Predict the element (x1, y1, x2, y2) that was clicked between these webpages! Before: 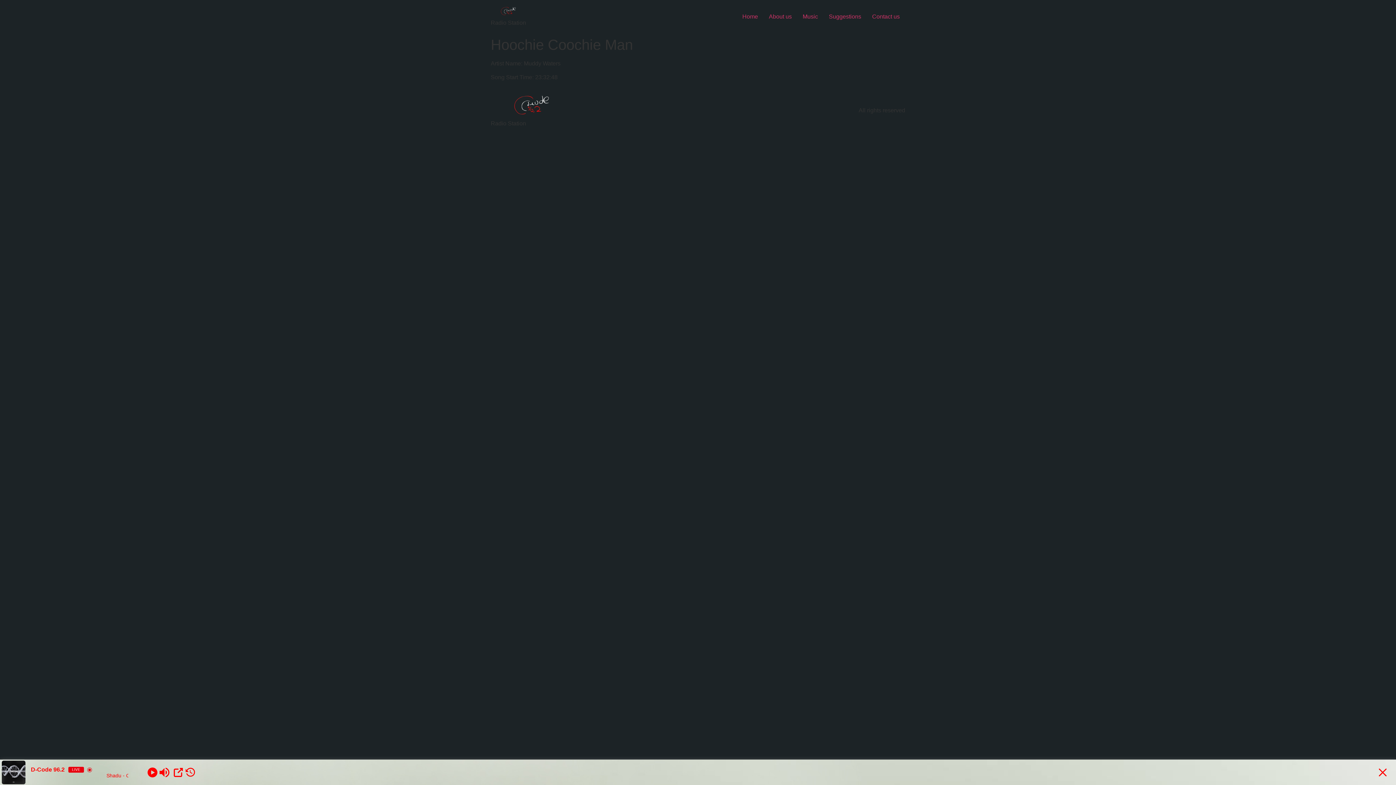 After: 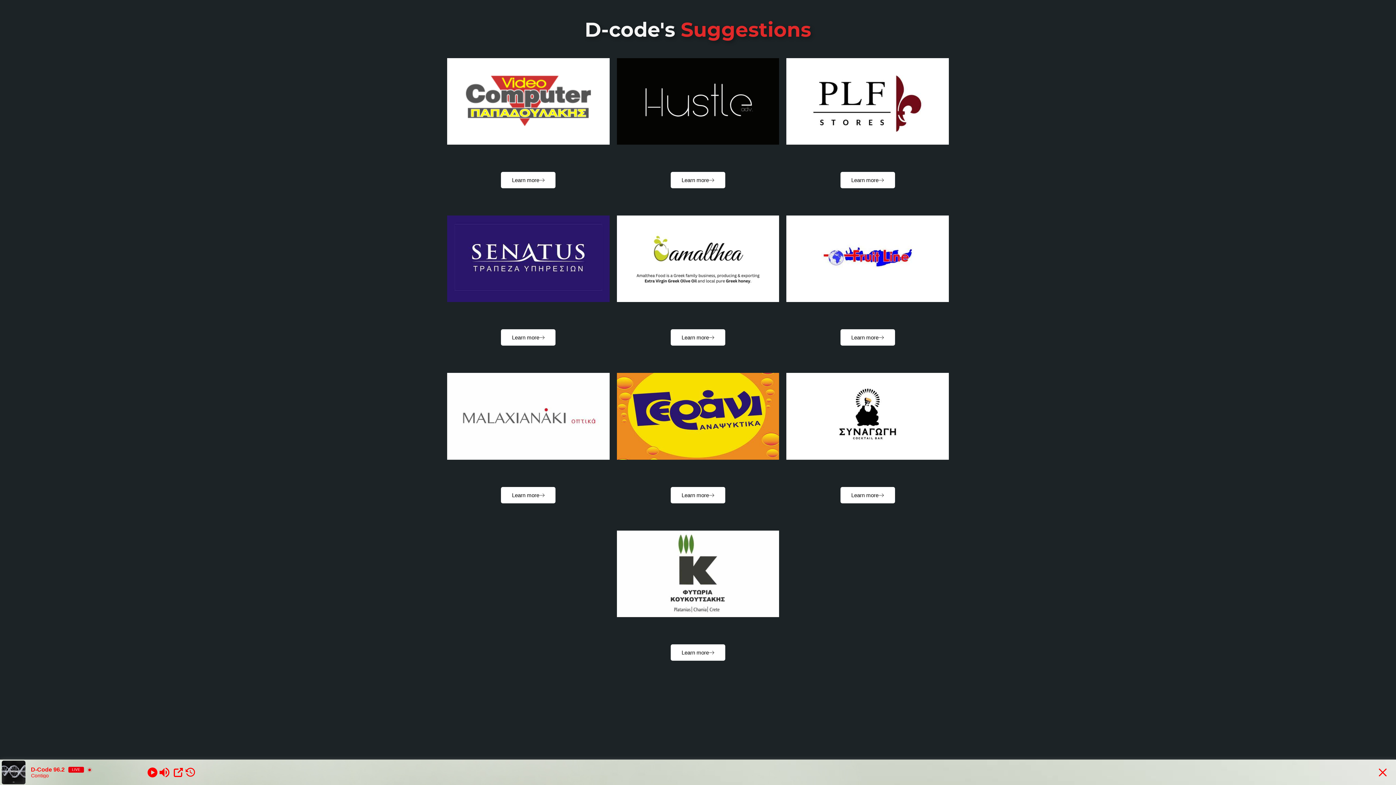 Action: label: Suggestions bbox: (823, 9, 866, 23)